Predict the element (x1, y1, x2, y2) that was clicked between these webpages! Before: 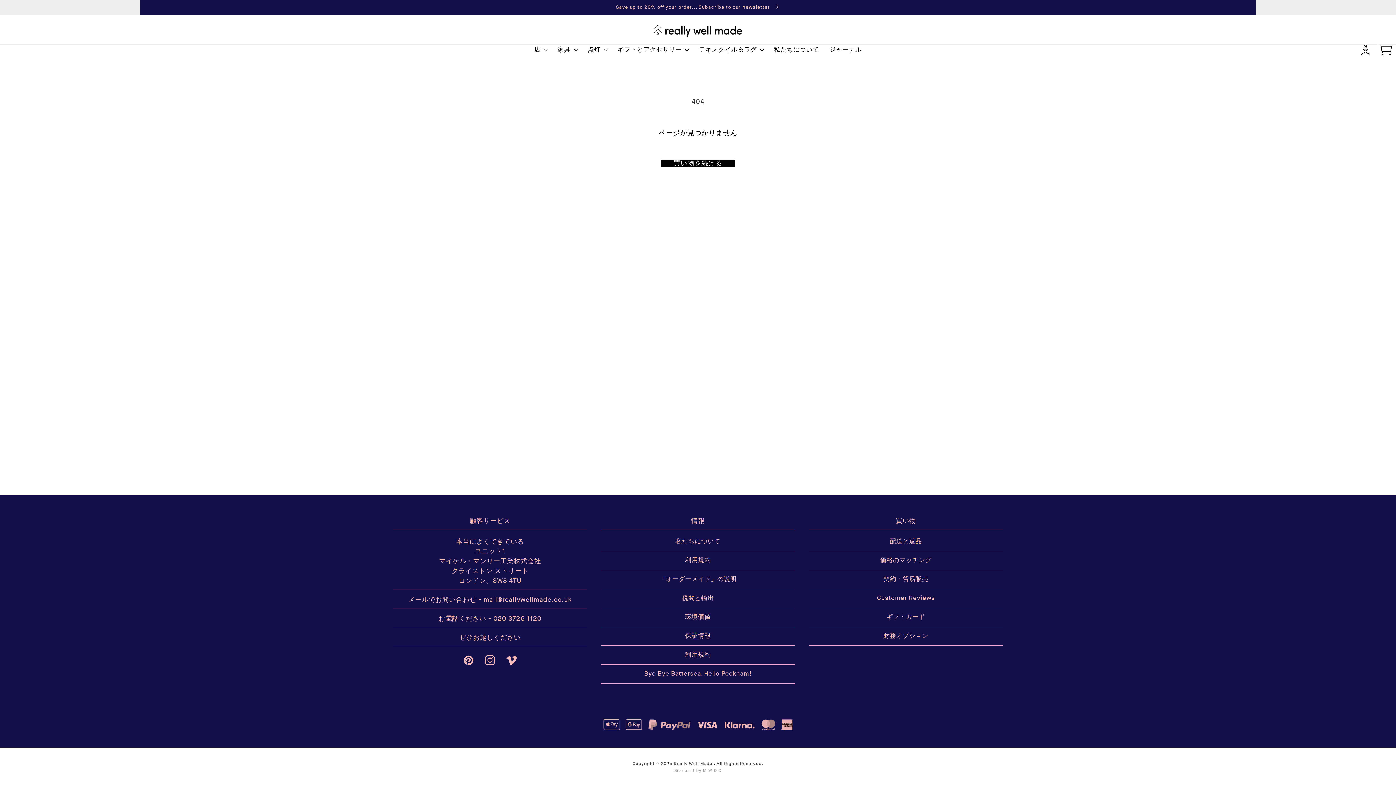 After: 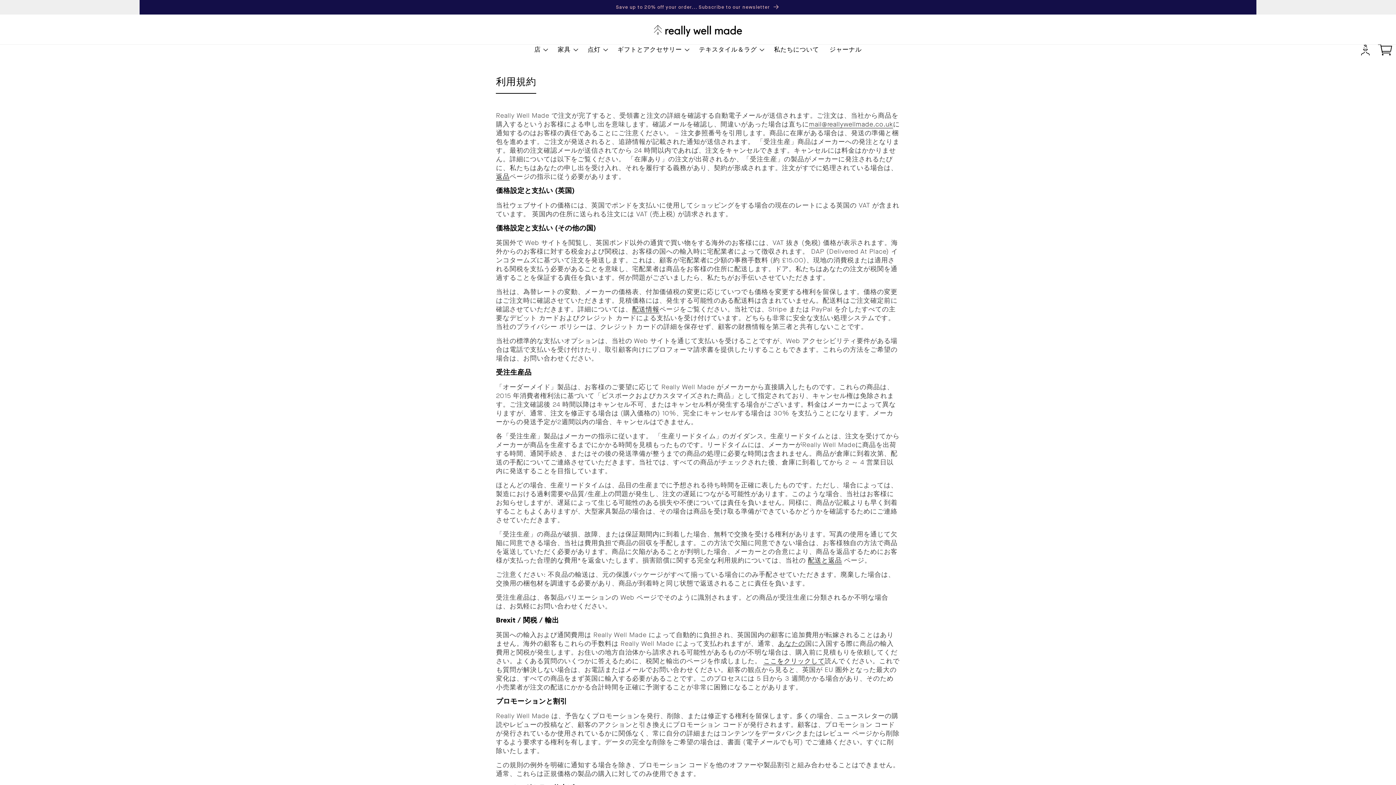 Action: label: 利用規約 bbox: (685, 553, 711, 568)